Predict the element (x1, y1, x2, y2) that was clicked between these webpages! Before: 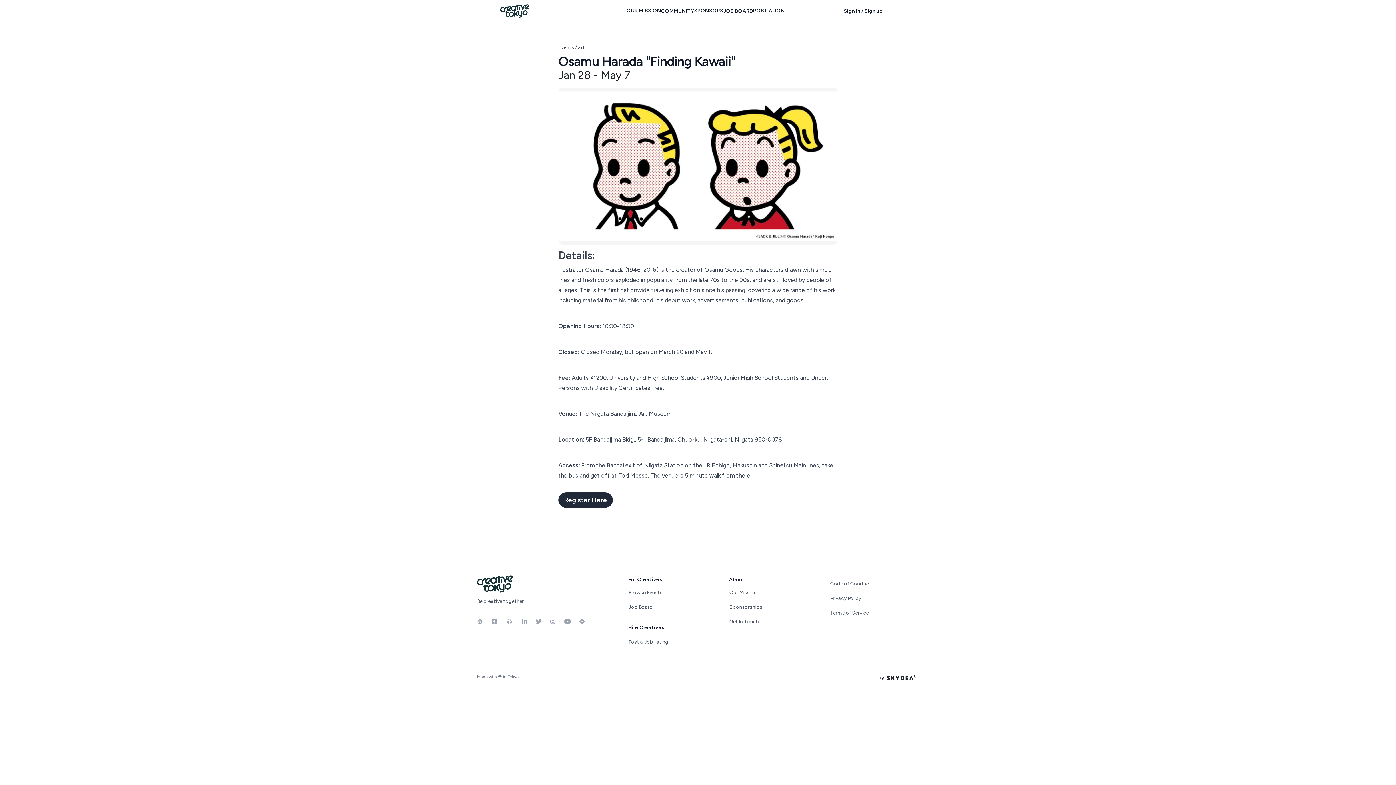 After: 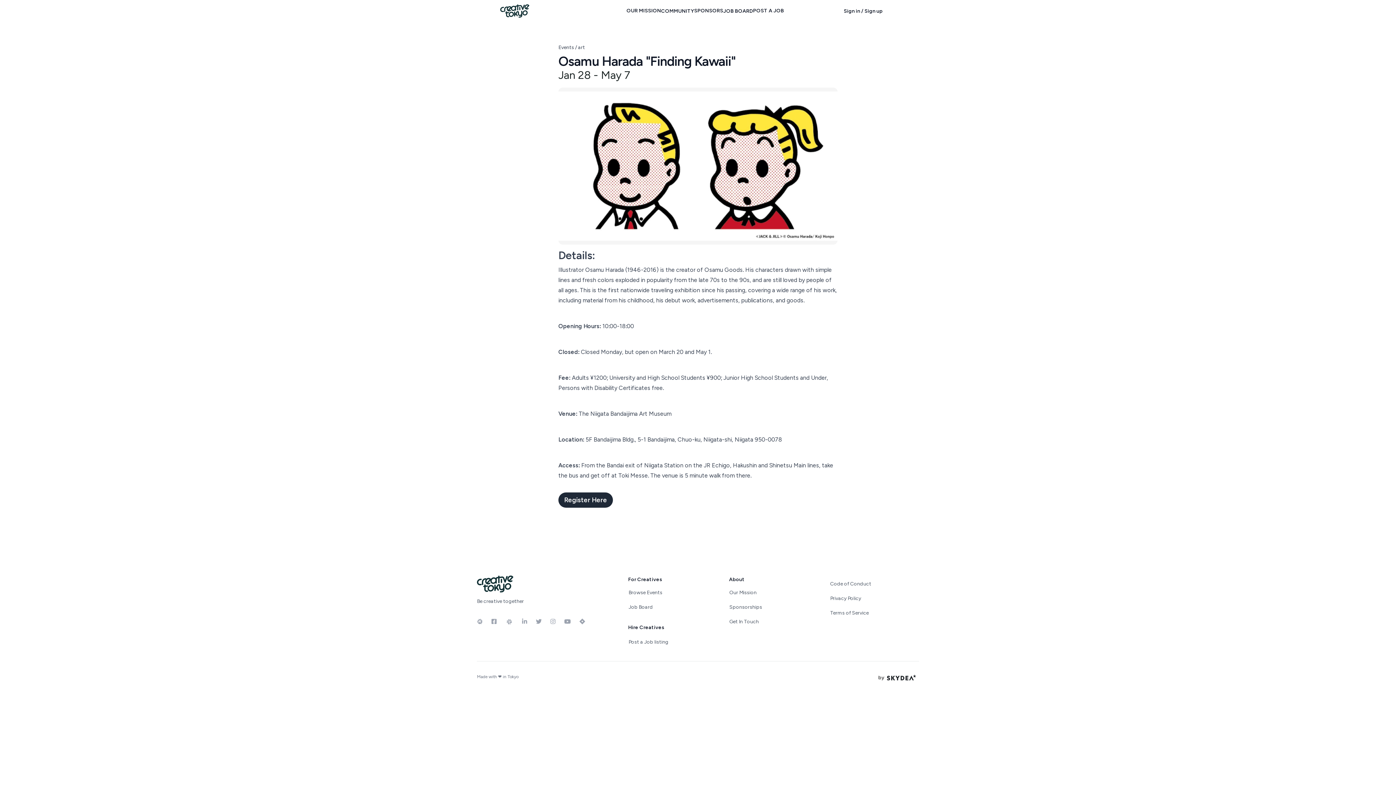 Action: label: by bbox: (878, 674, 884, 681)